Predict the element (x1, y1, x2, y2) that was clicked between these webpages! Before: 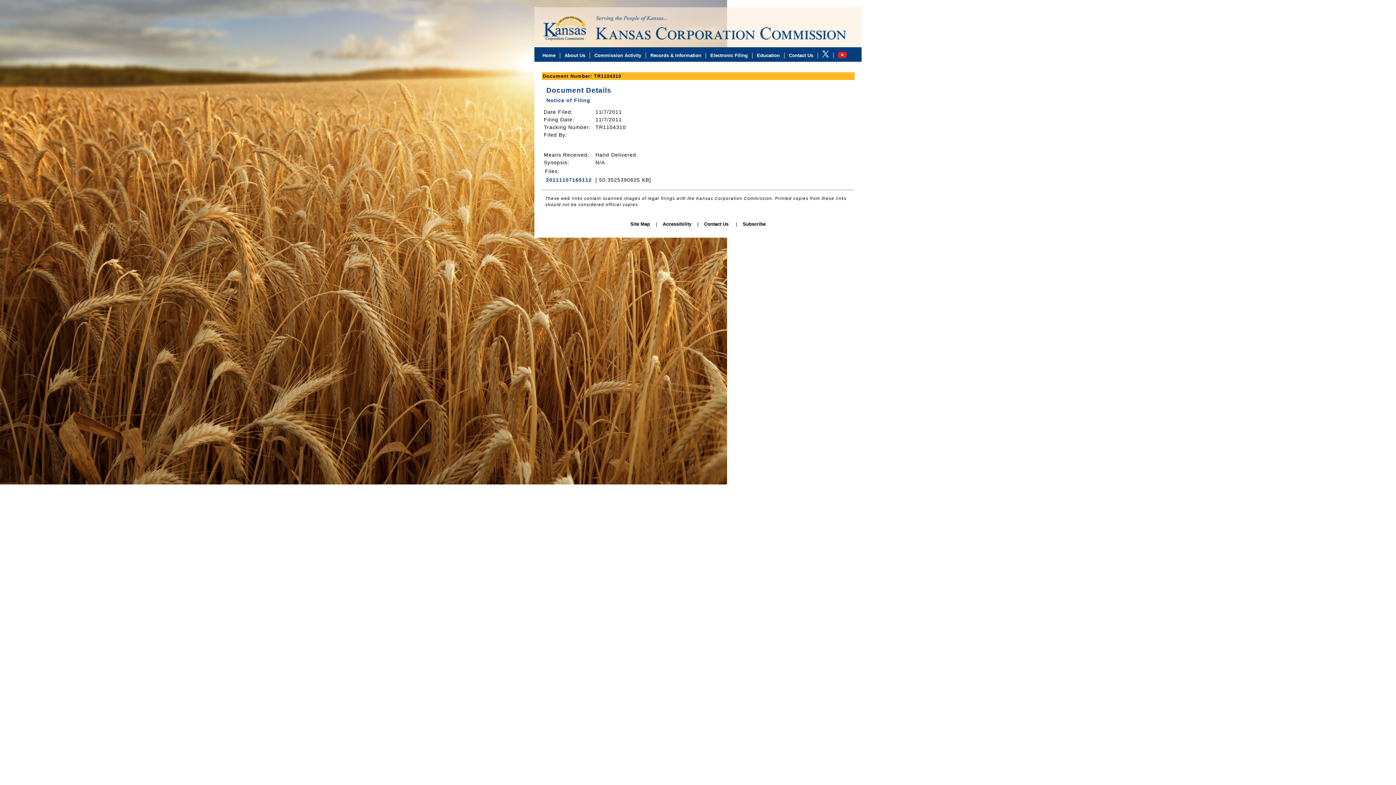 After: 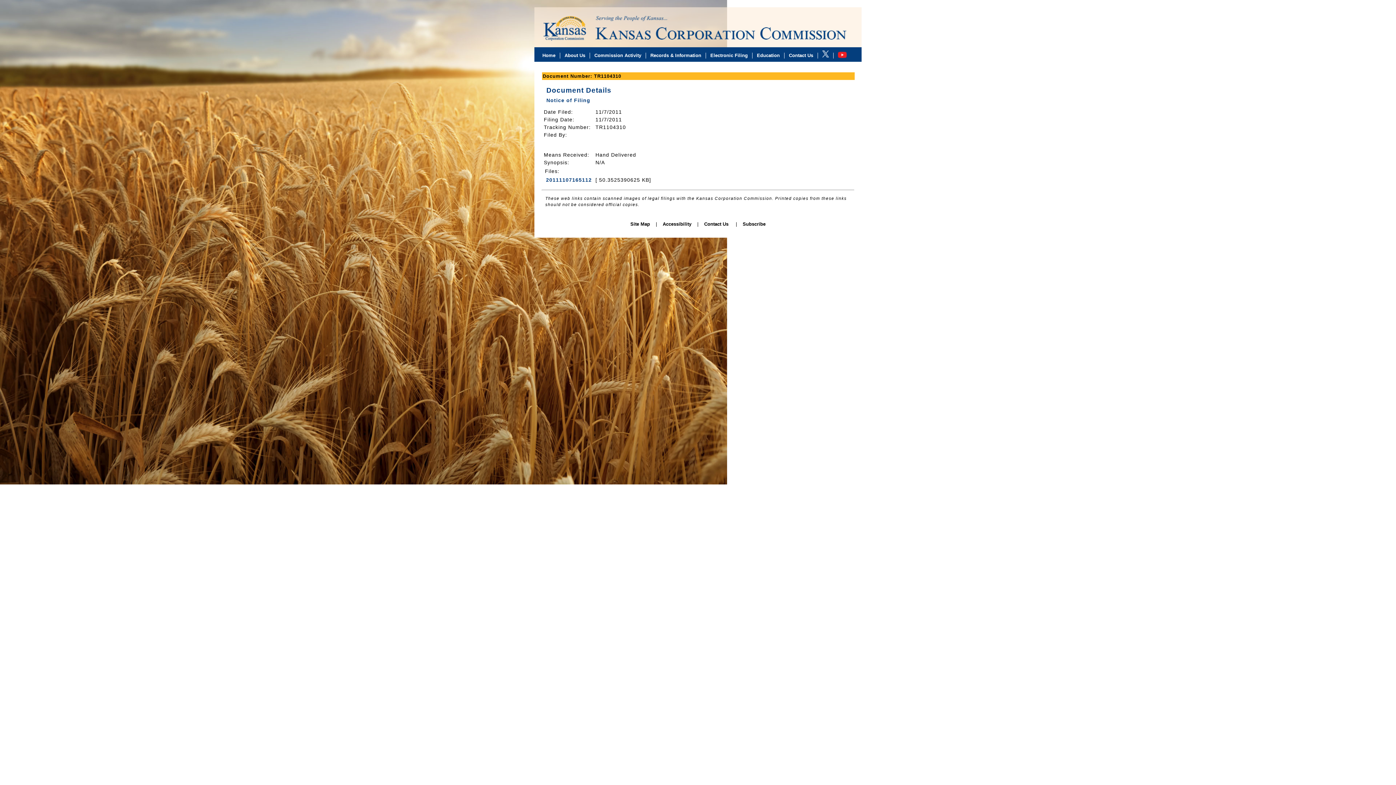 Action: bbox: (833, 50, 851, 60)